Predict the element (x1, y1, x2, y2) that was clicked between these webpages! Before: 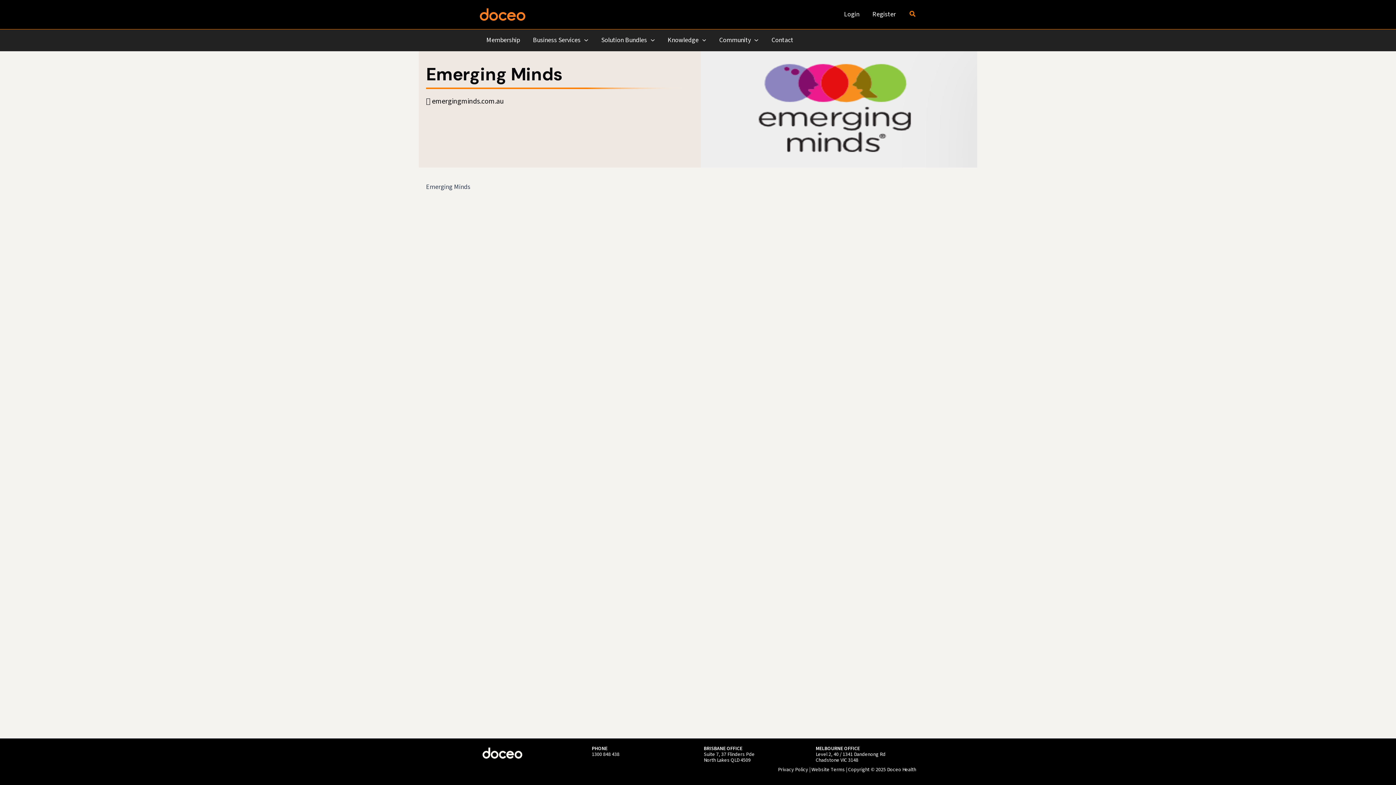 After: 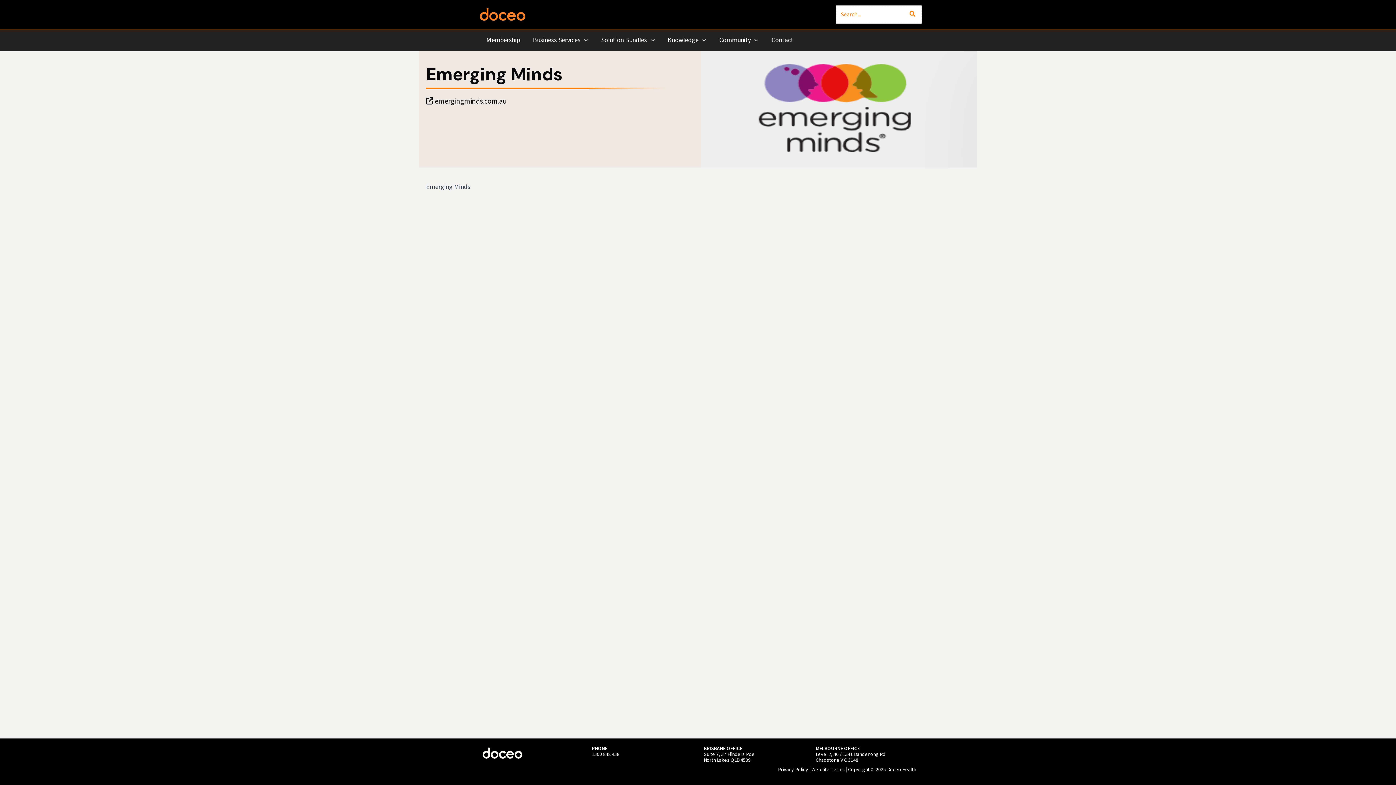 Action: bbox: (909, 9, 916, 19) label: Search button